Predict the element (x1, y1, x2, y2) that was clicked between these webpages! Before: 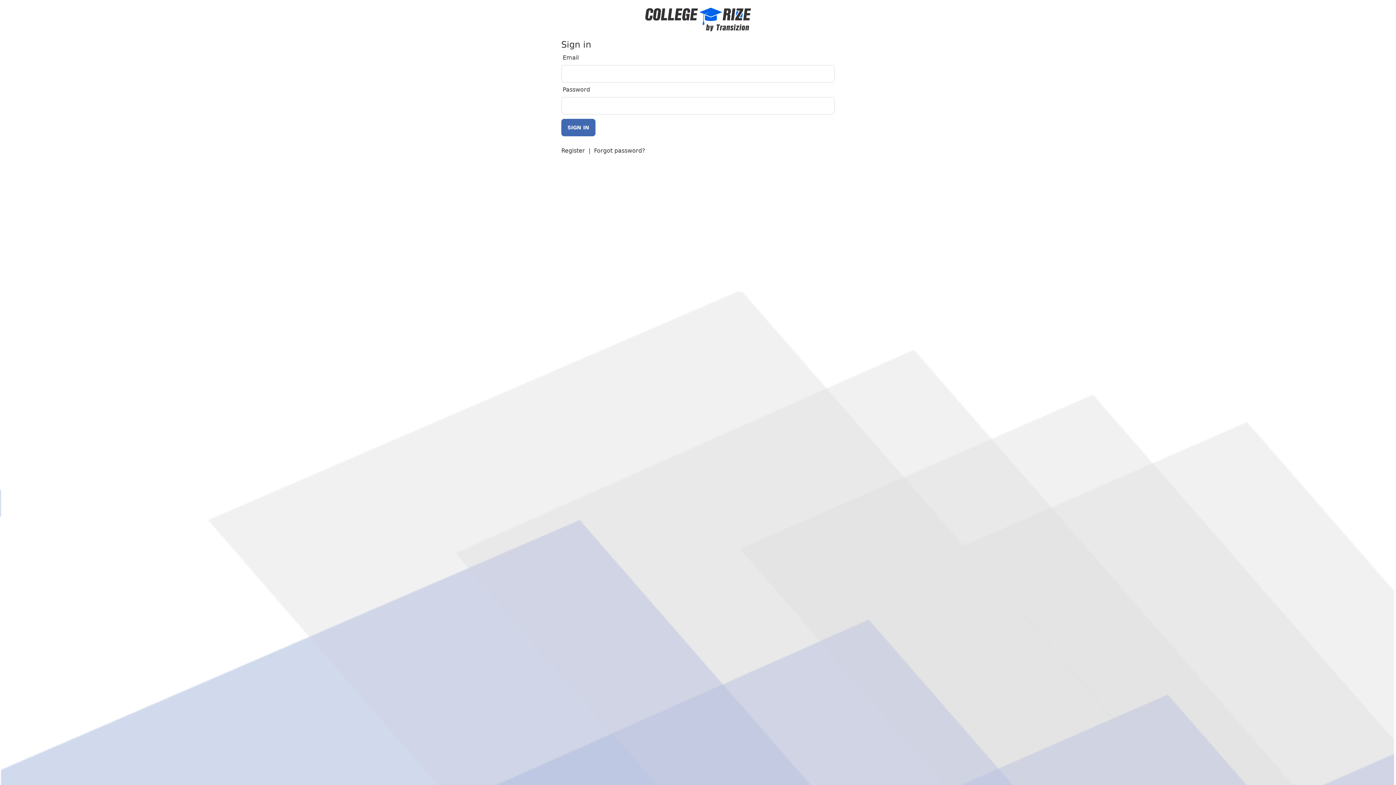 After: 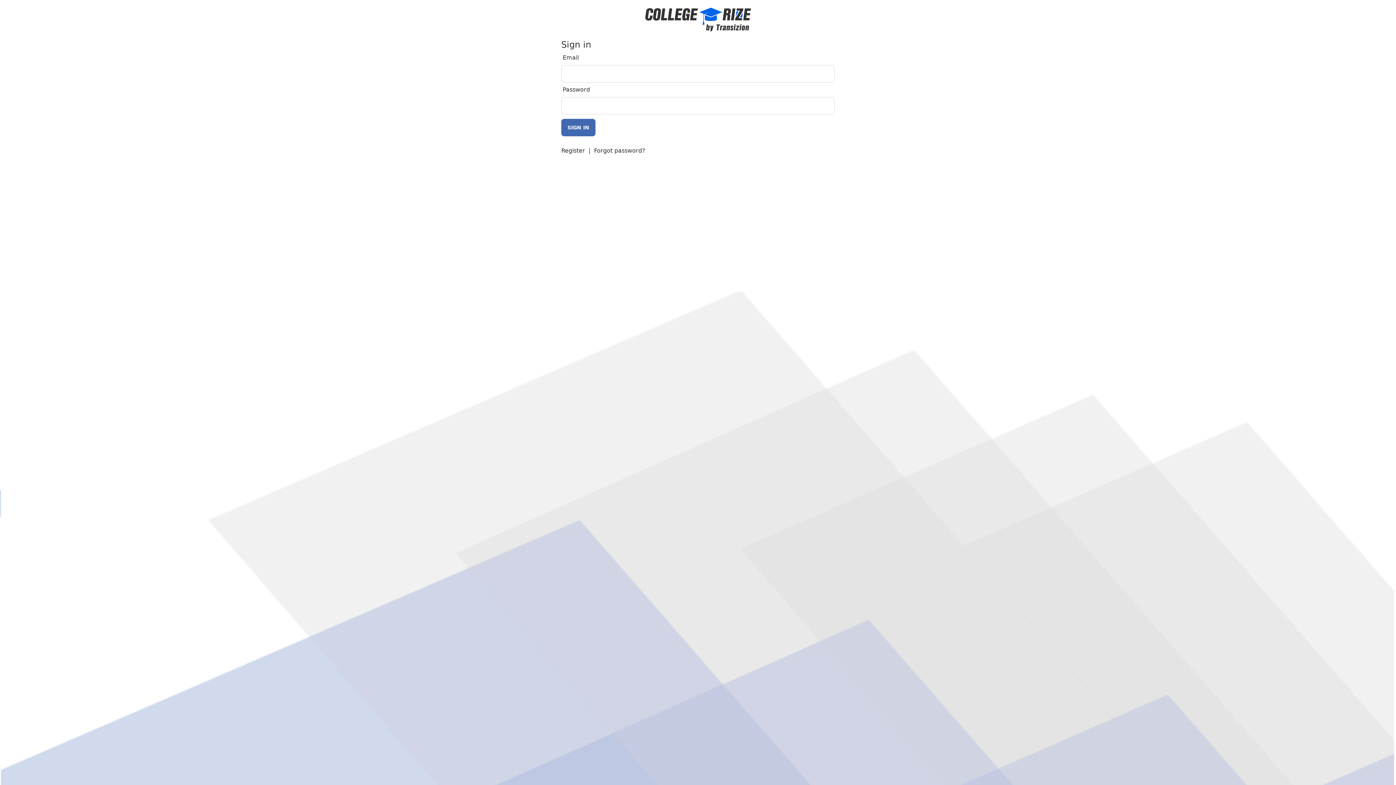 Action: bbox: (643, 5, 752, 33)